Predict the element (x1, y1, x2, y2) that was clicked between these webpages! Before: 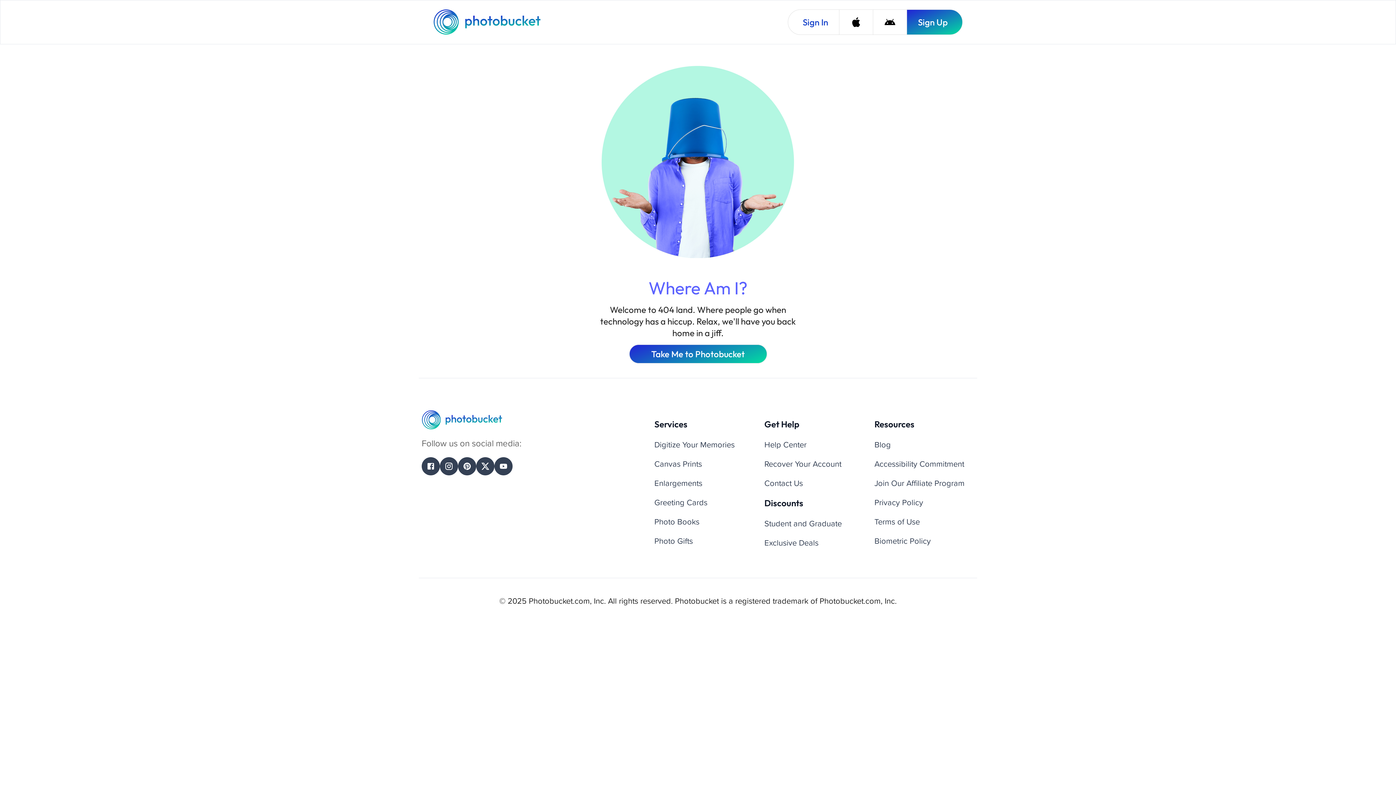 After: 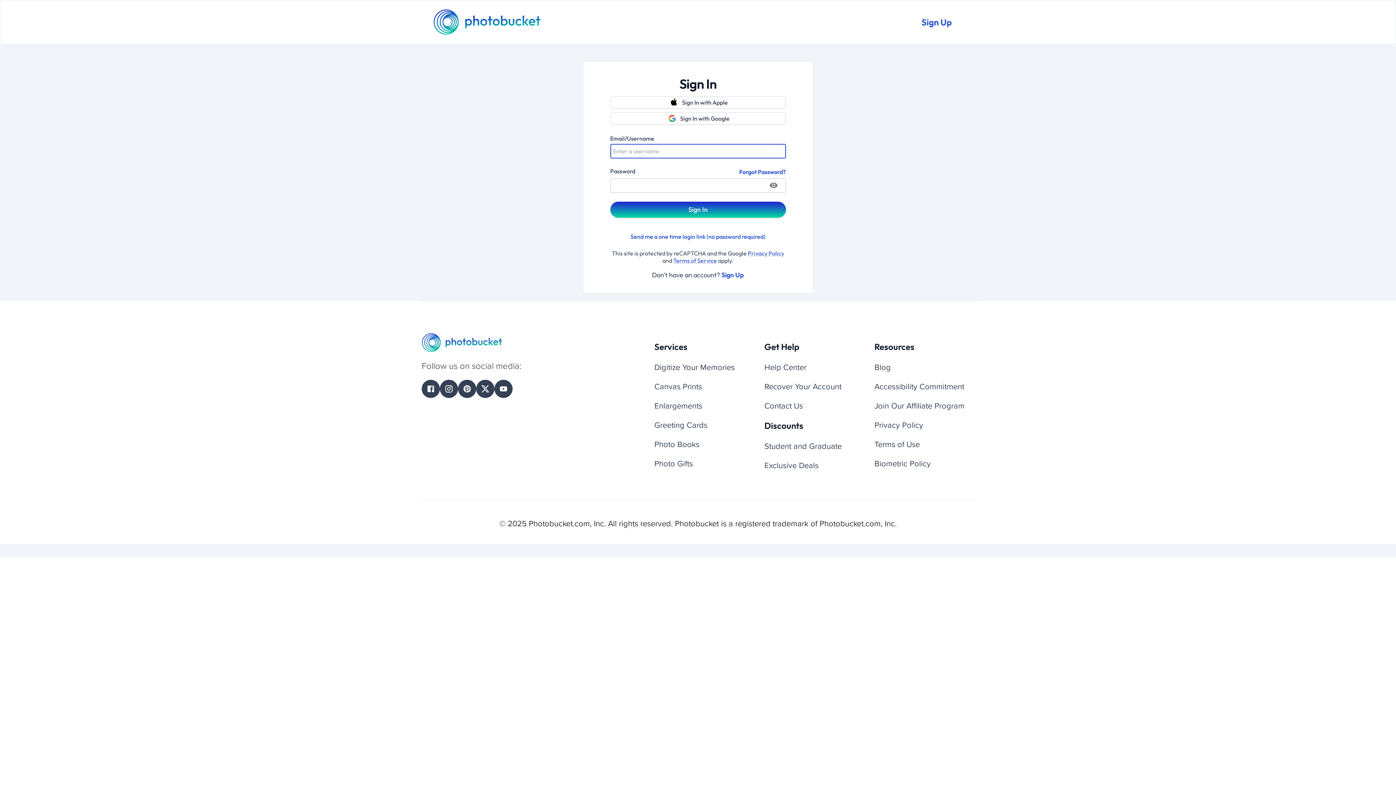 Action: bbox: (788, 9, 839, 34) label: Sign In